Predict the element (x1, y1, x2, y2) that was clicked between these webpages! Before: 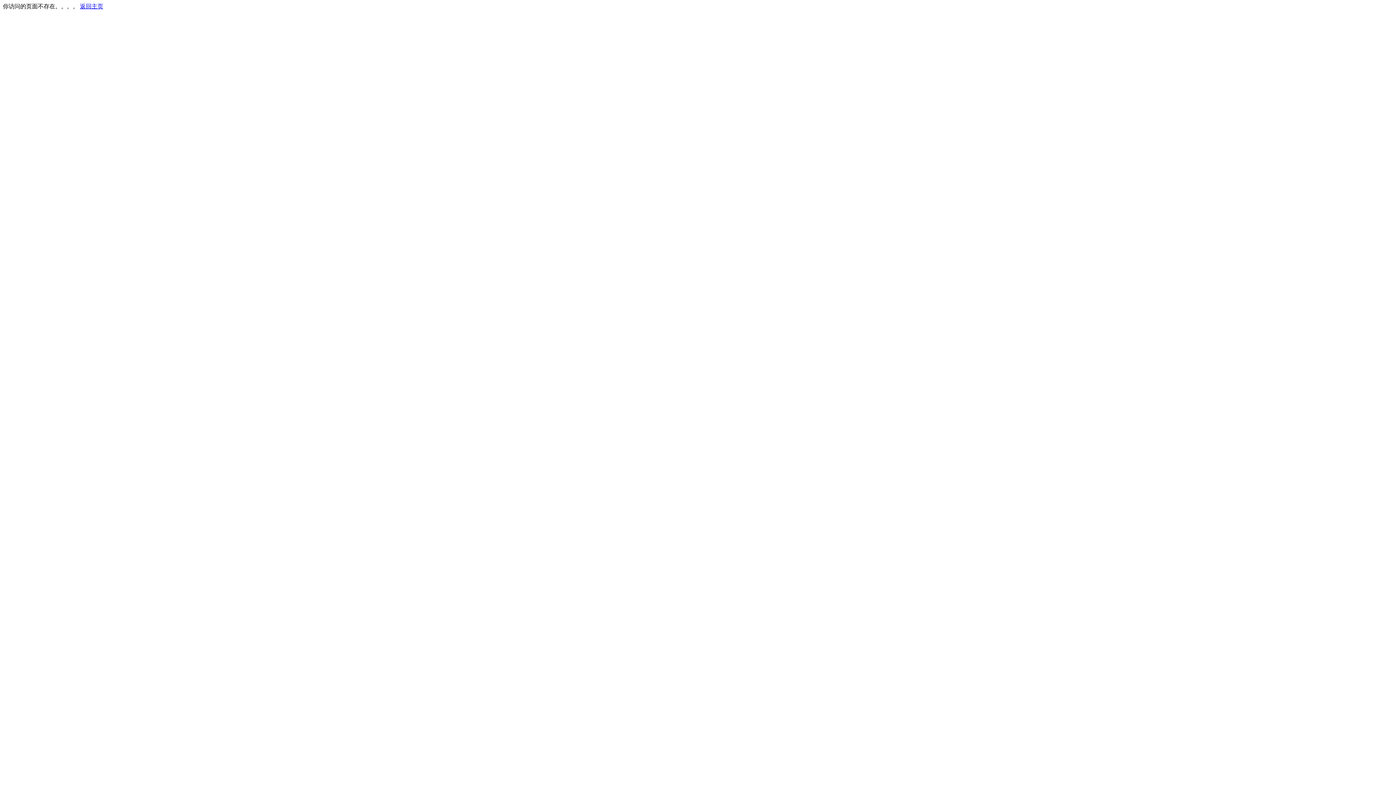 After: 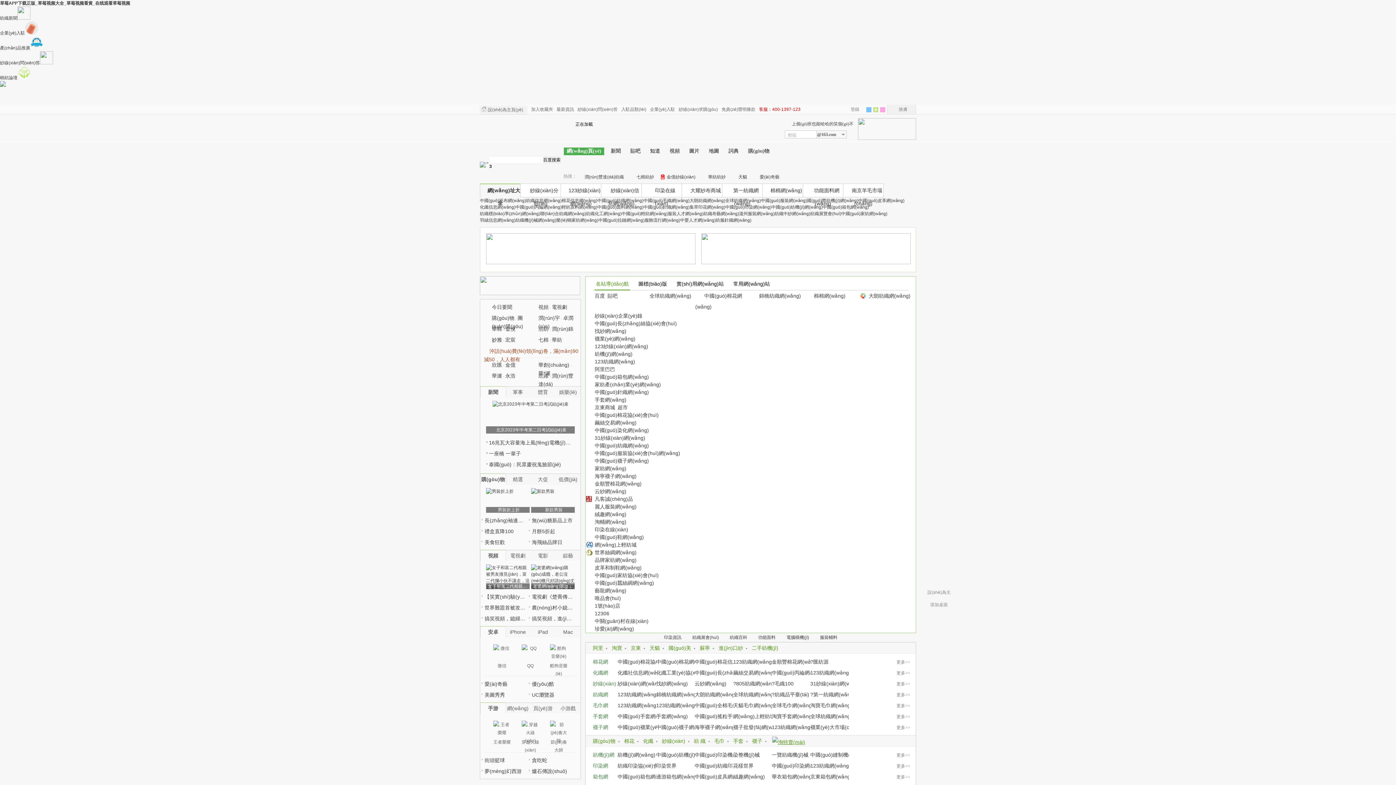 Action: bbox: (80, 3, 103, 9) label: 返回主页